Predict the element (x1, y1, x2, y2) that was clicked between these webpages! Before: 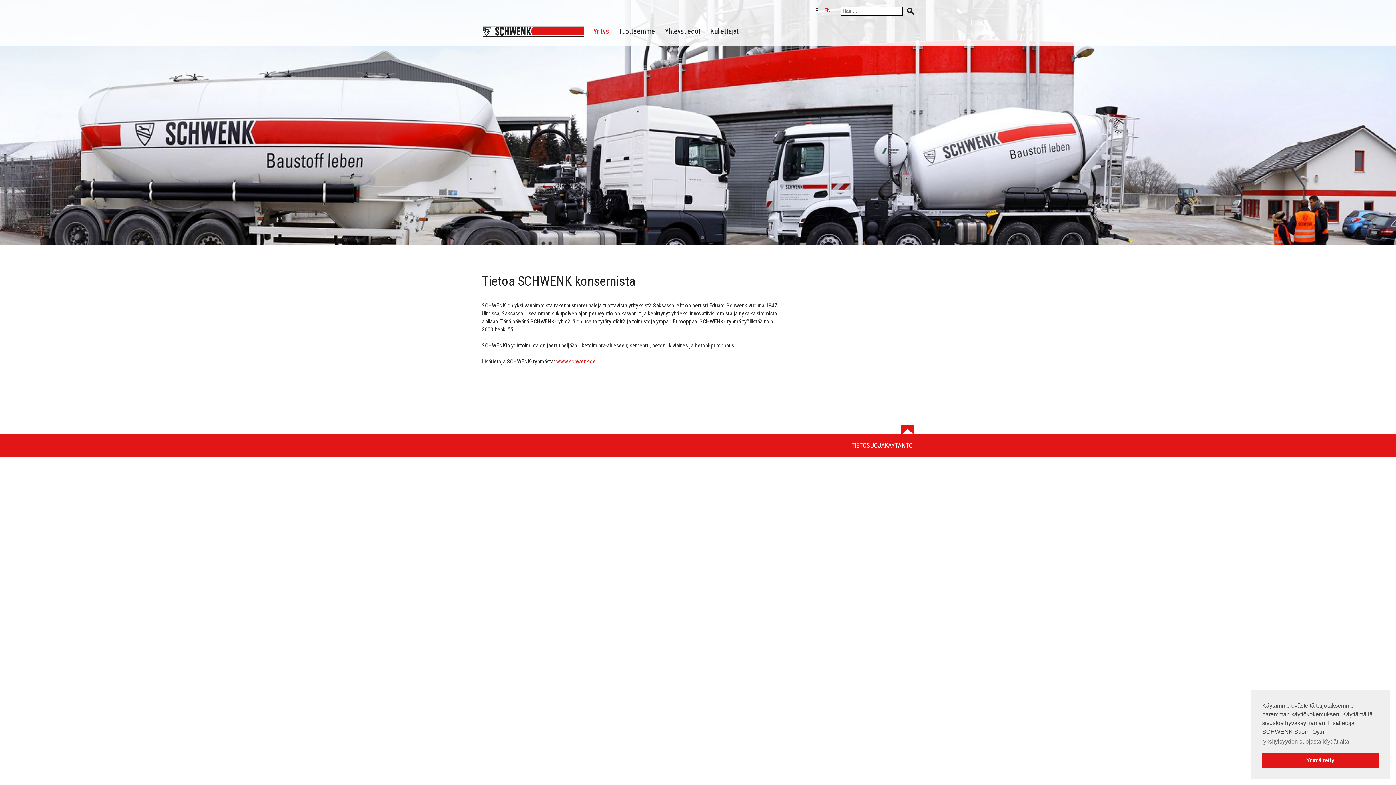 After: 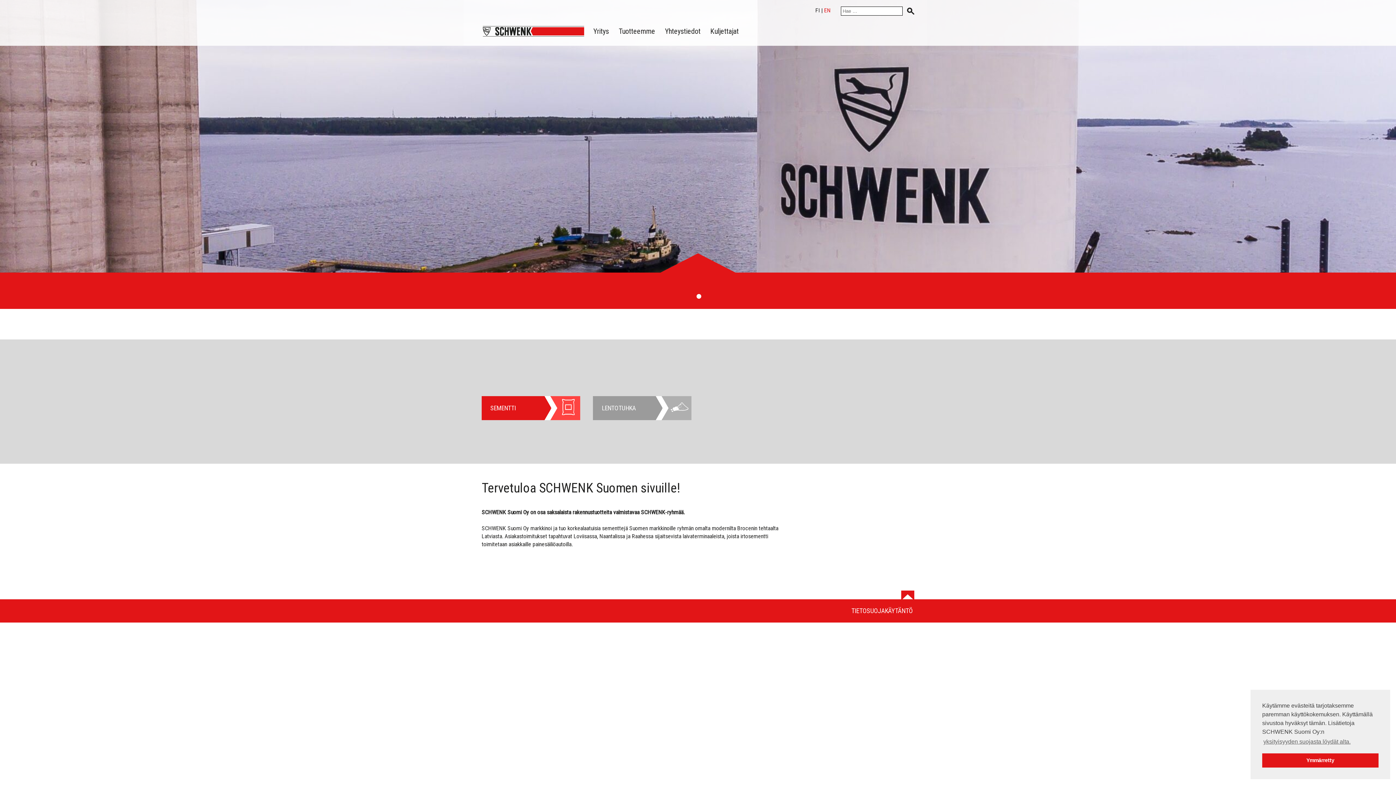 Action: bbox: (481, 25, 585, 37)